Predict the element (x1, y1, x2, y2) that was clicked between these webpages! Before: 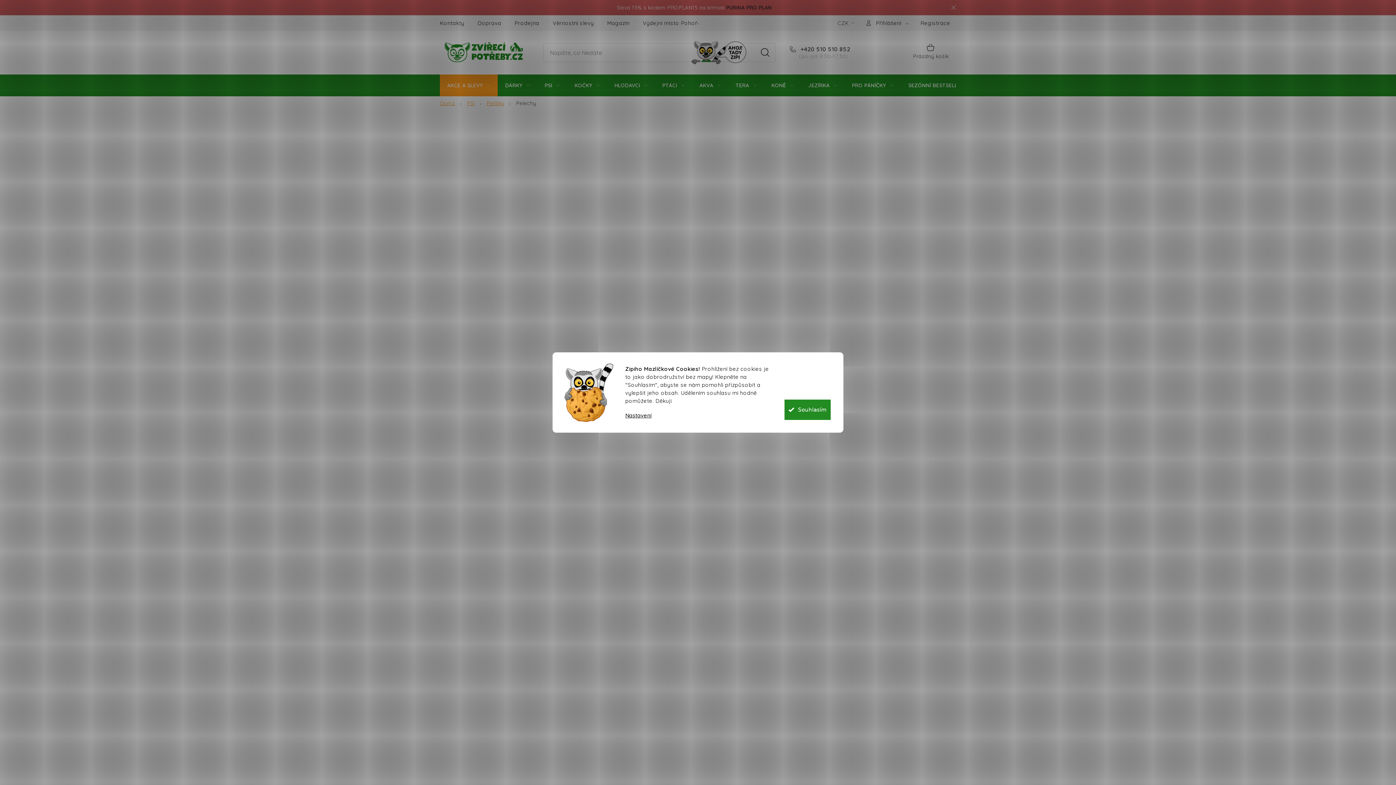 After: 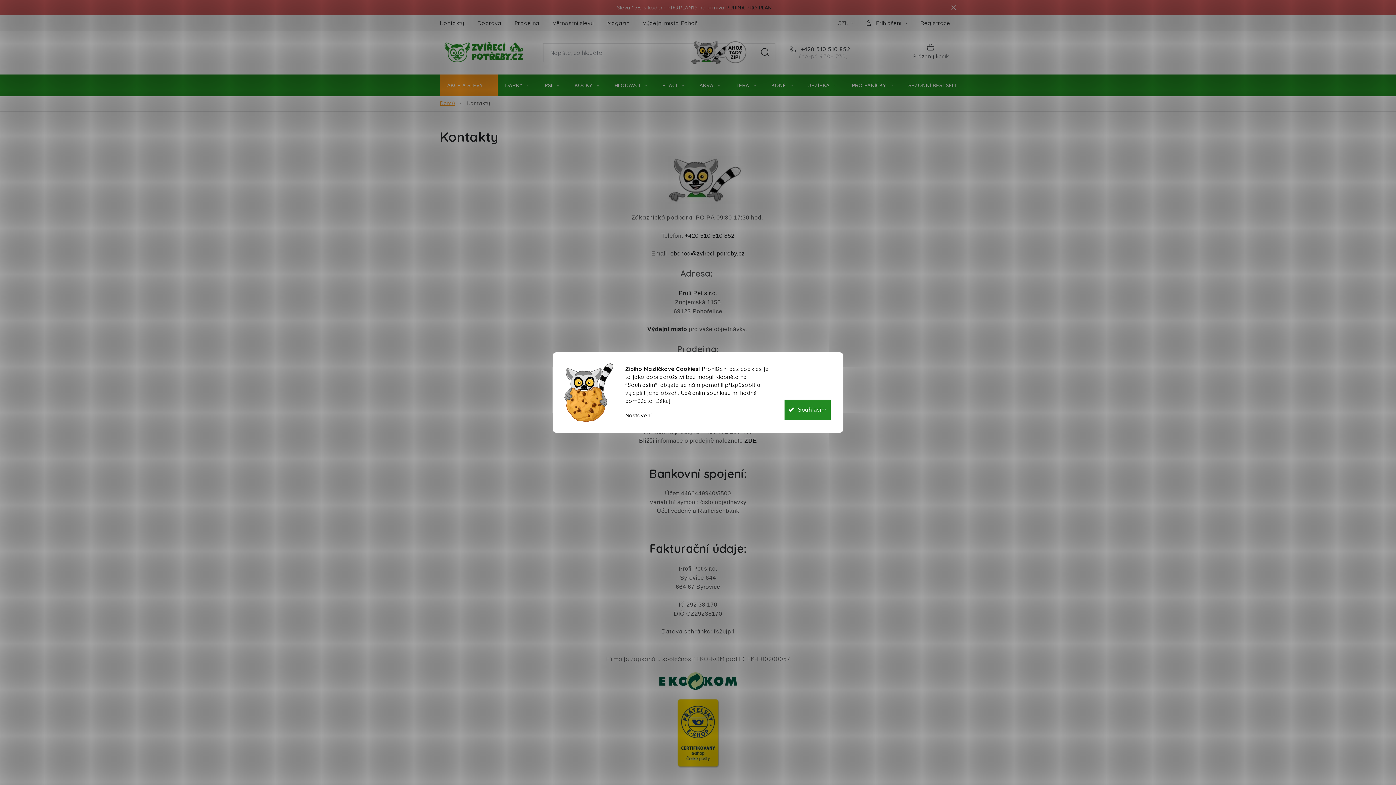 Action: label: Kontakty bbox: (440, 15, 470, 30)